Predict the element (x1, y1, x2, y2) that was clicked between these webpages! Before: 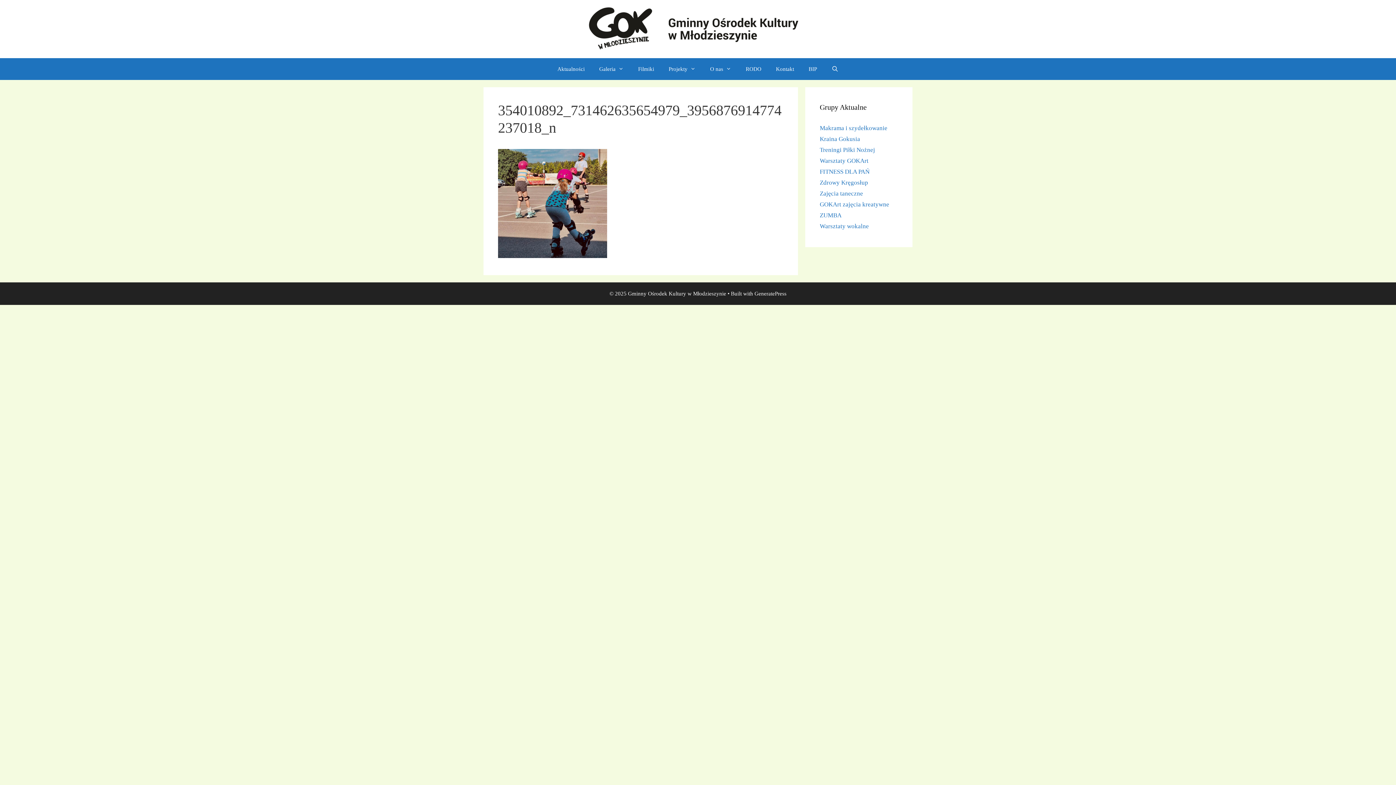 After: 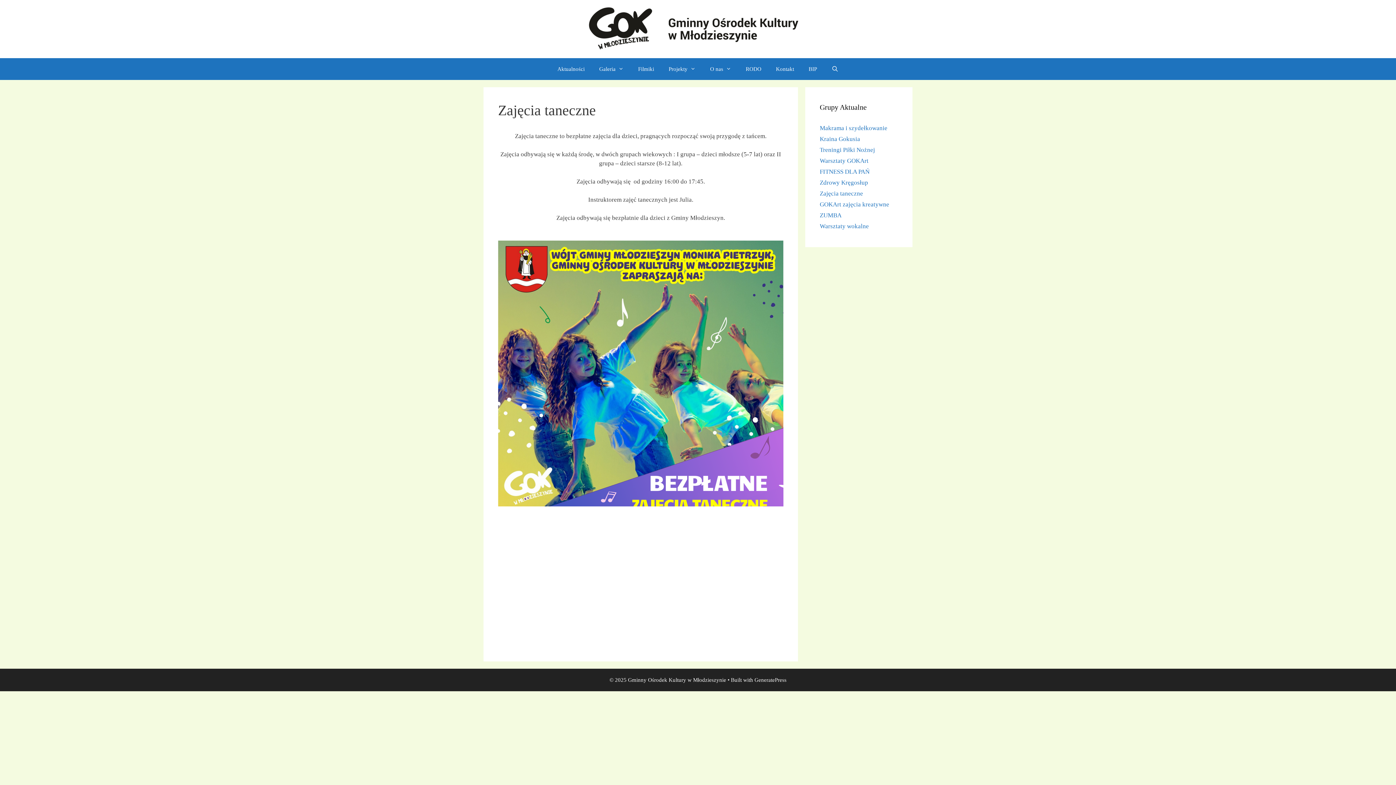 Action: label: Zajęcia taneczne bbox: (820, 190, 863, 197)